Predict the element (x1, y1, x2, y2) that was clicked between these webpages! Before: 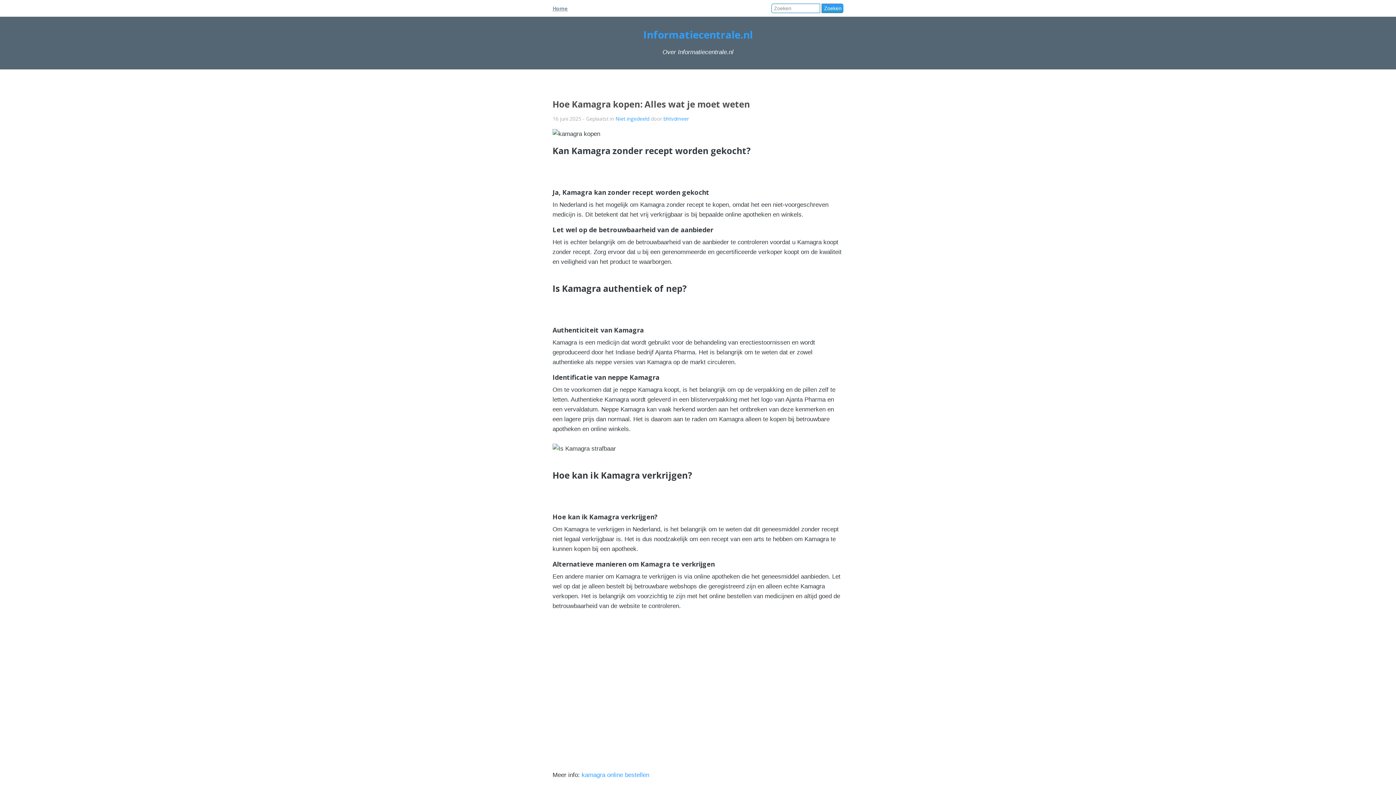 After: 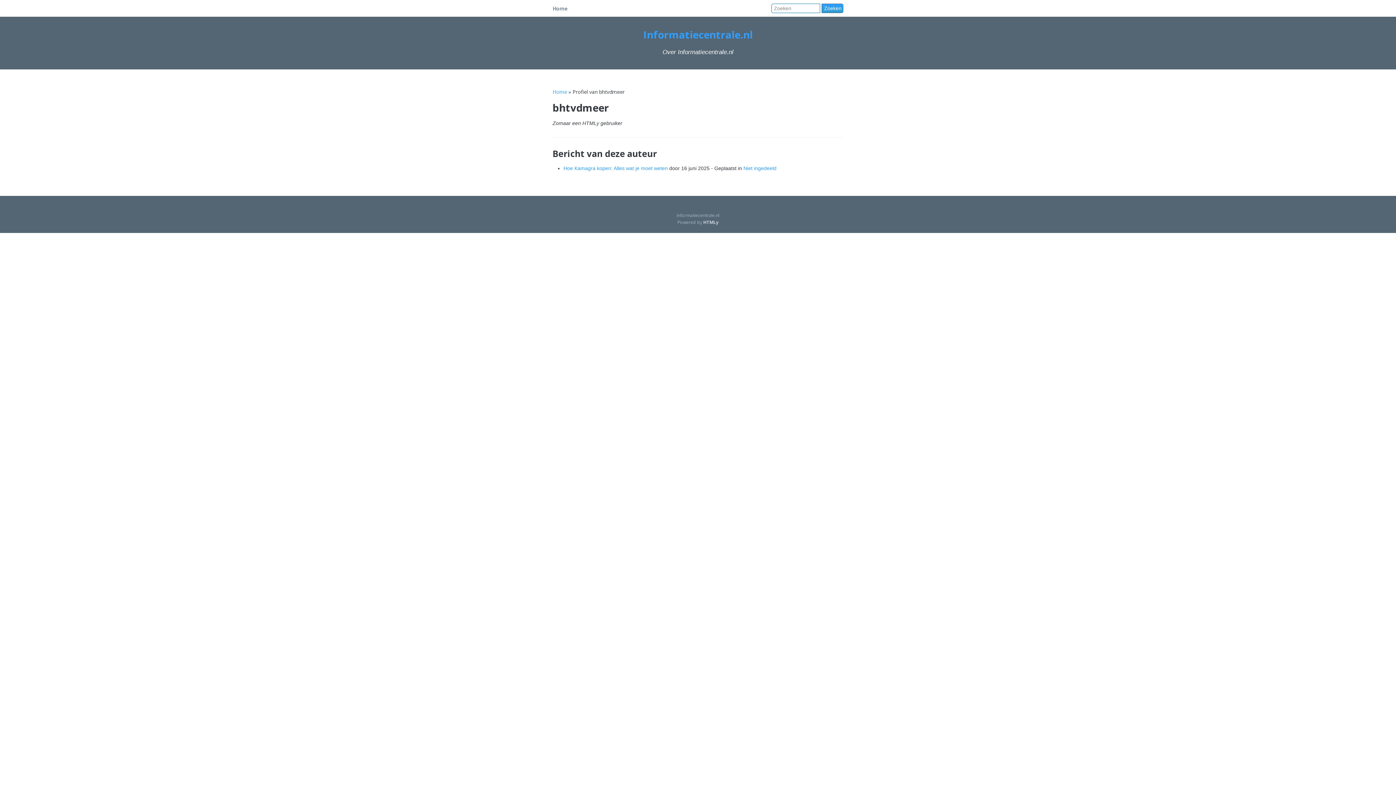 Action: bbox: (663, 115, 689, 122) label: bhtvdmeer